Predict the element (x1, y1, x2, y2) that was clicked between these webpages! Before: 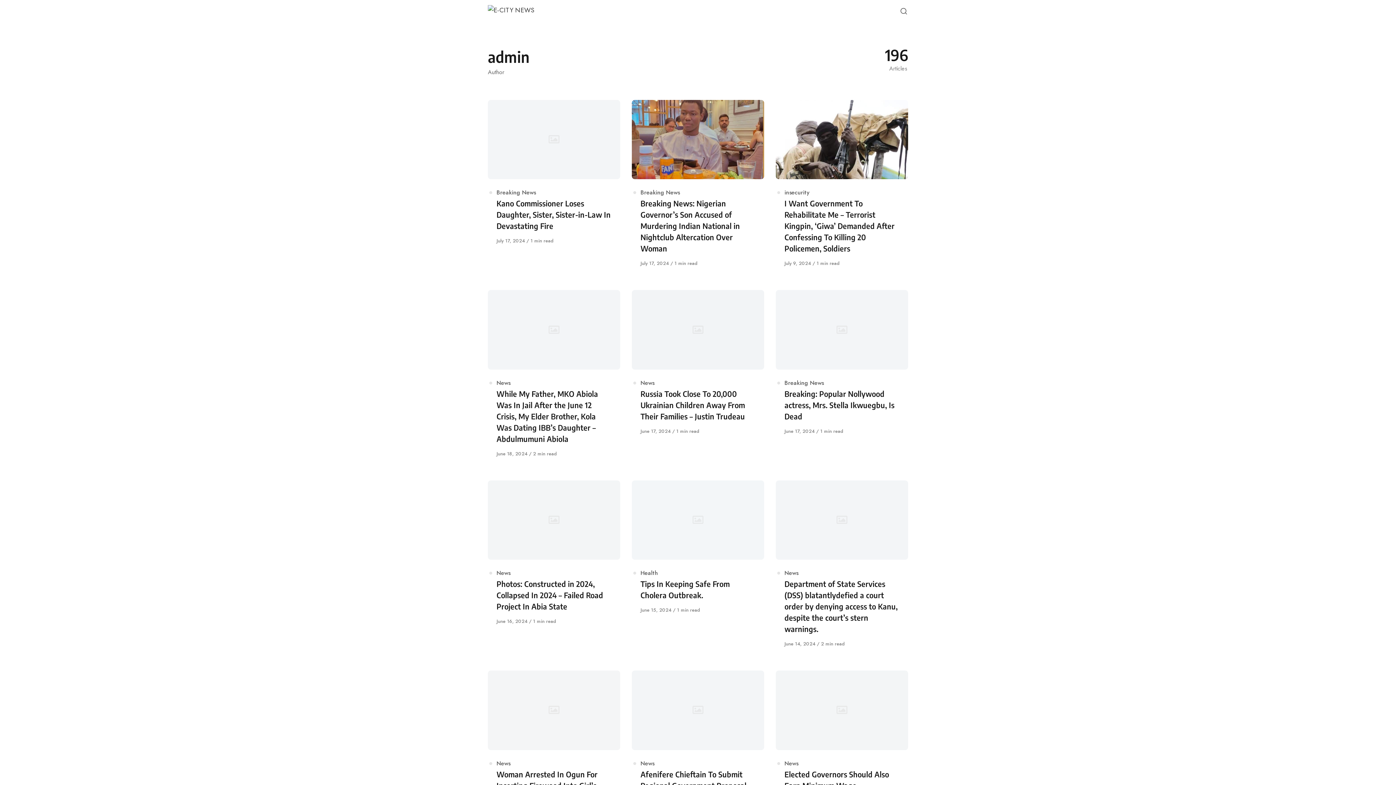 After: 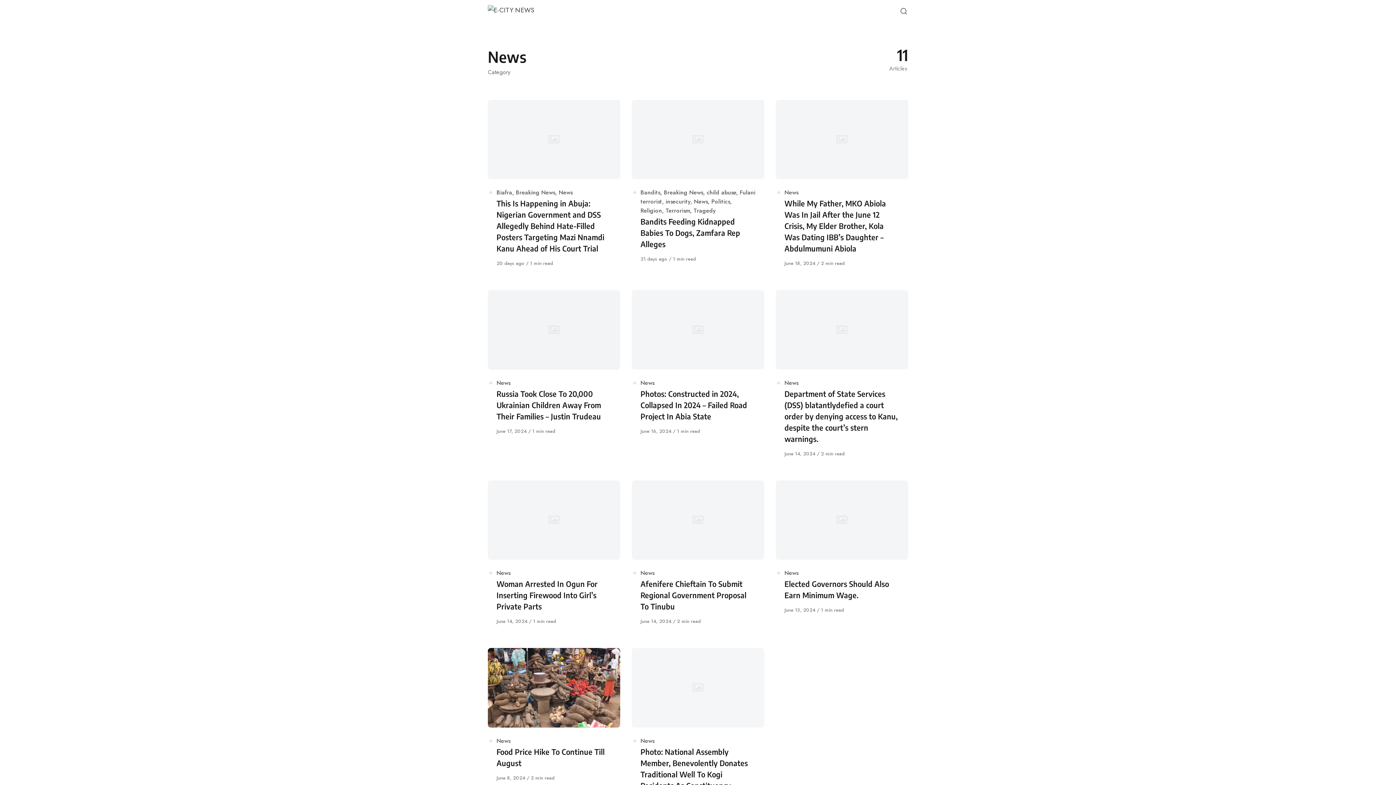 Action: bbox: (496, 569, 510, 577) label: News